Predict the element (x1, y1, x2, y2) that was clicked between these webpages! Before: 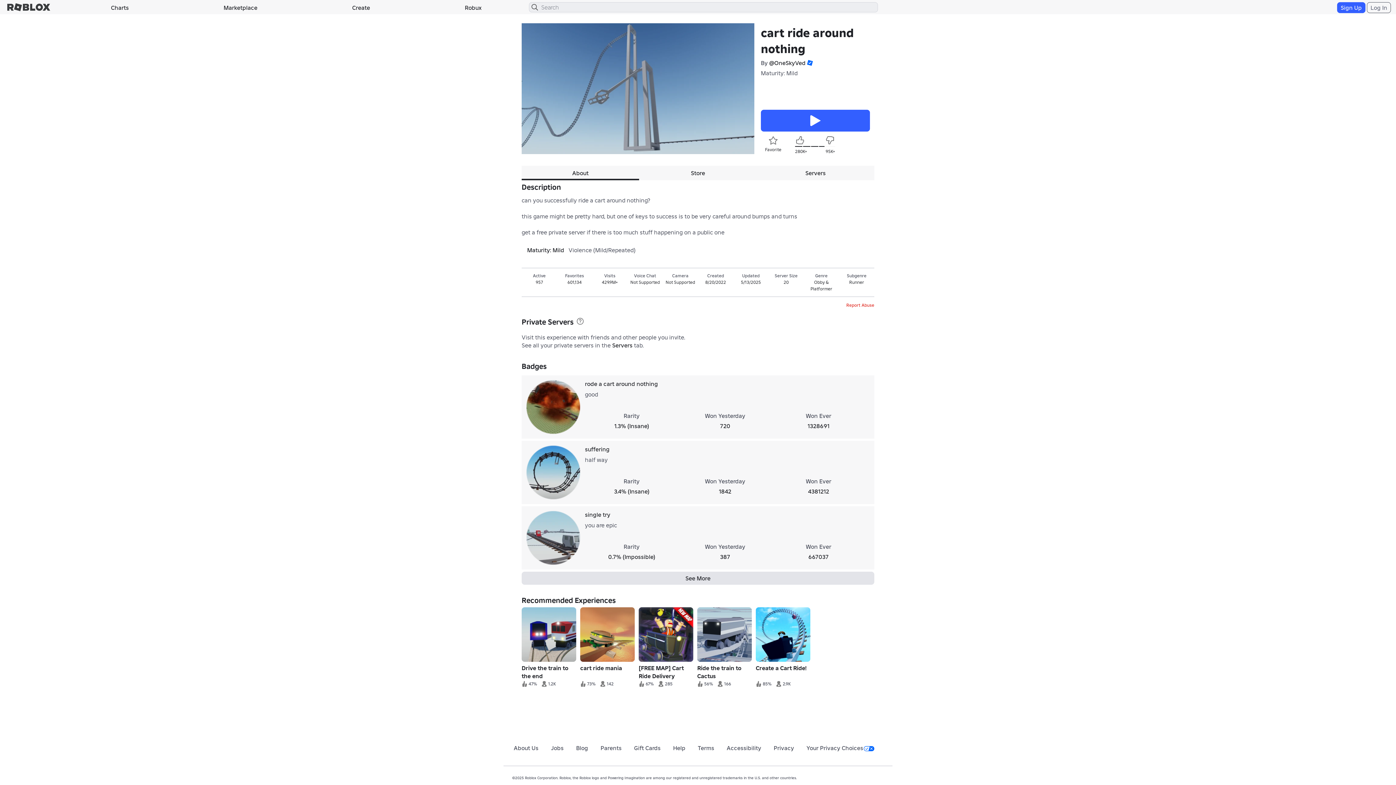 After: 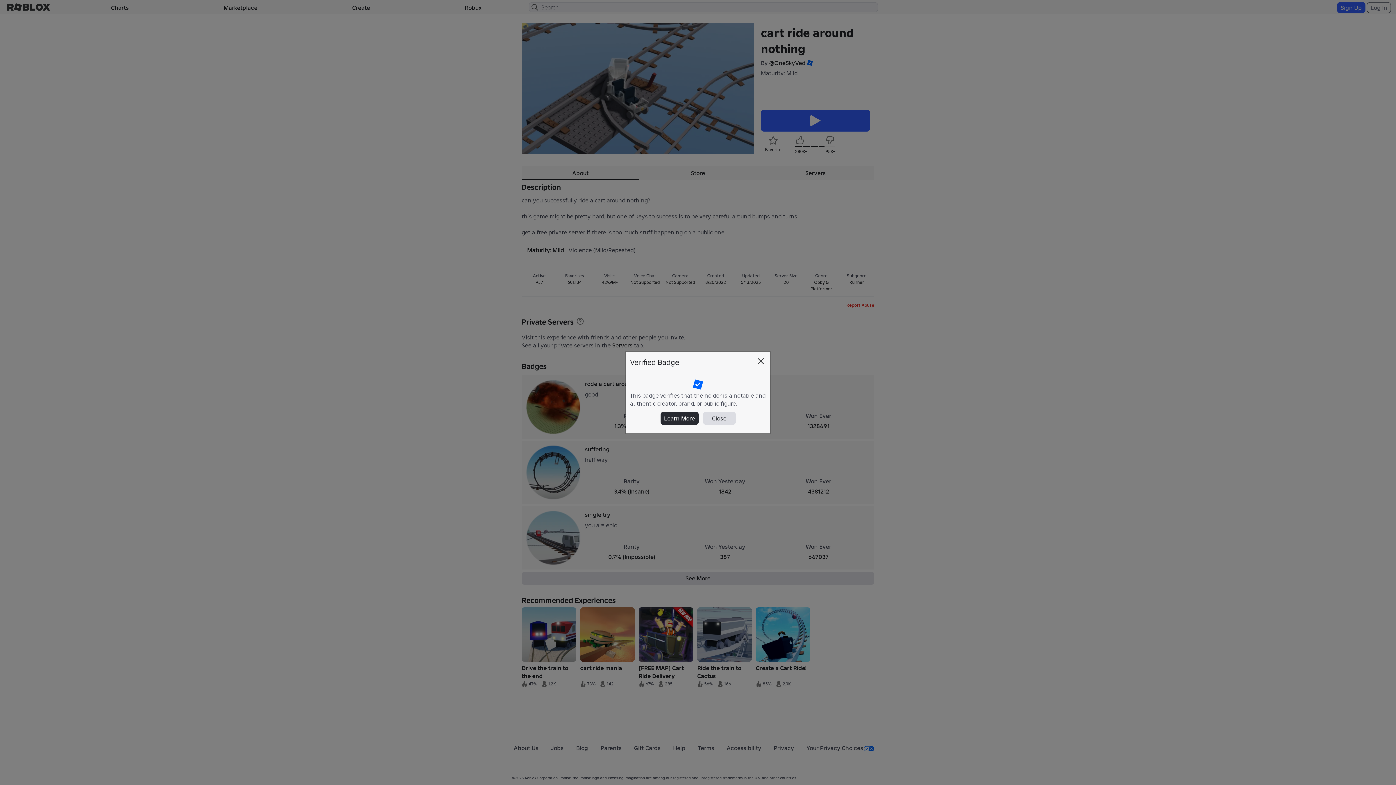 Action: bbox: (805, 60, 813, 65)